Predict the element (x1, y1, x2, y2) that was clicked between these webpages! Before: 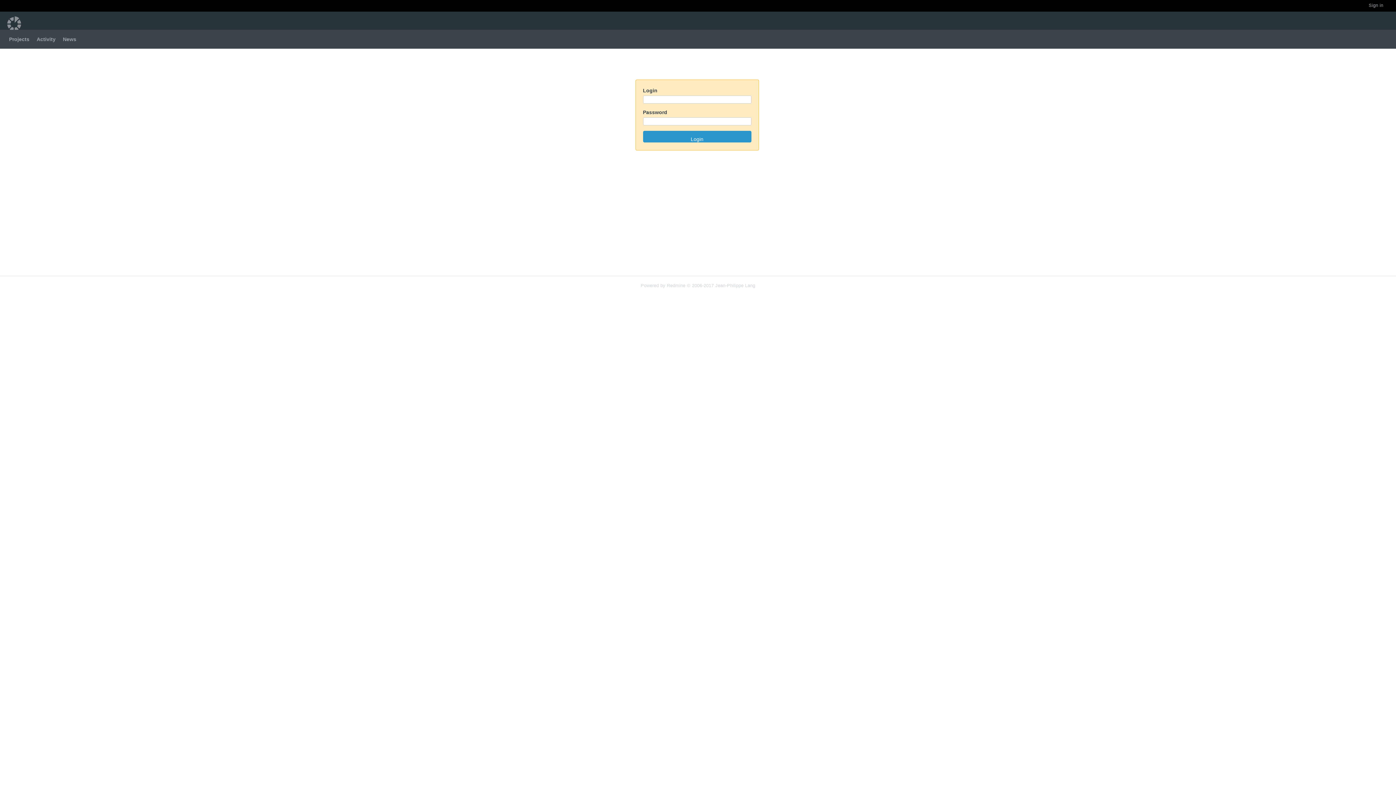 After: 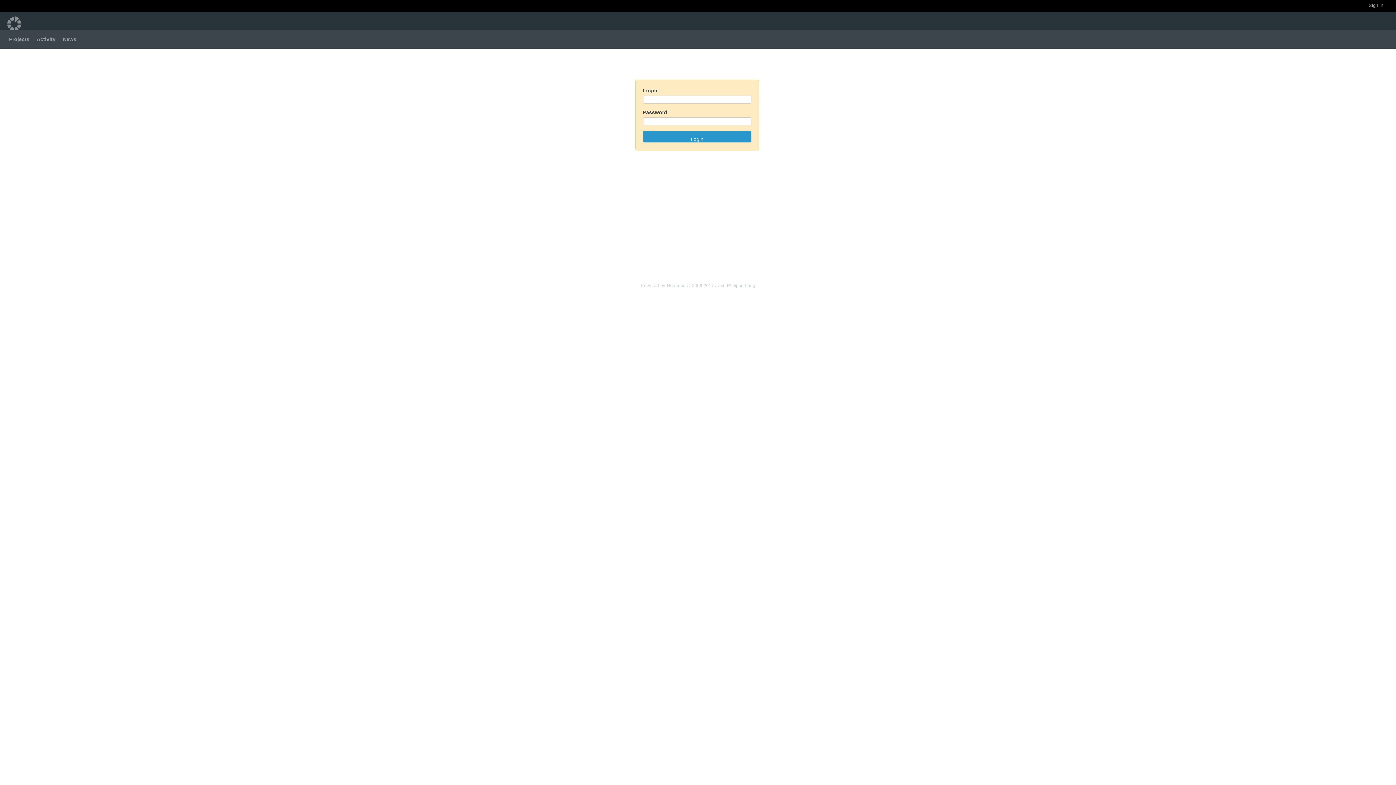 Action: bbox: (59, 34, 80, 43) label: News